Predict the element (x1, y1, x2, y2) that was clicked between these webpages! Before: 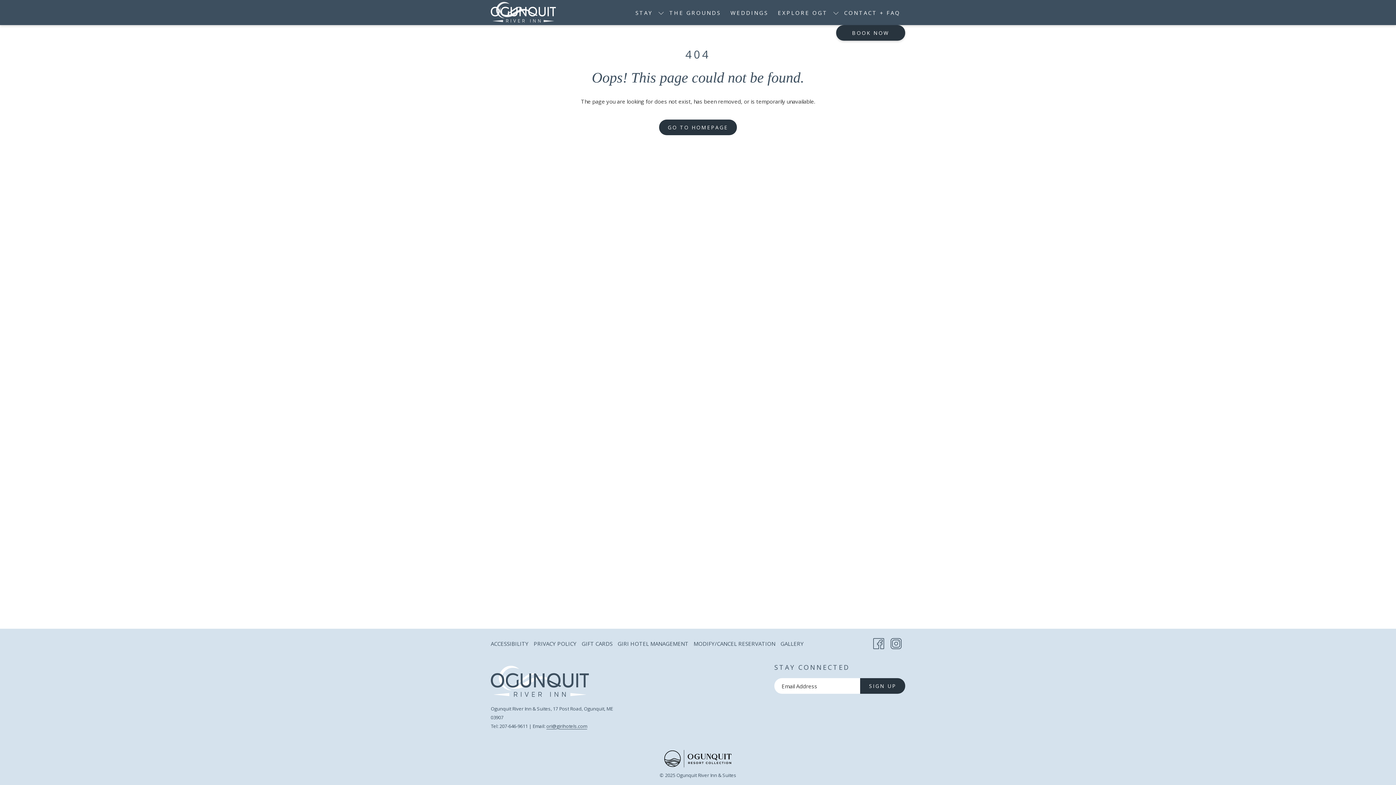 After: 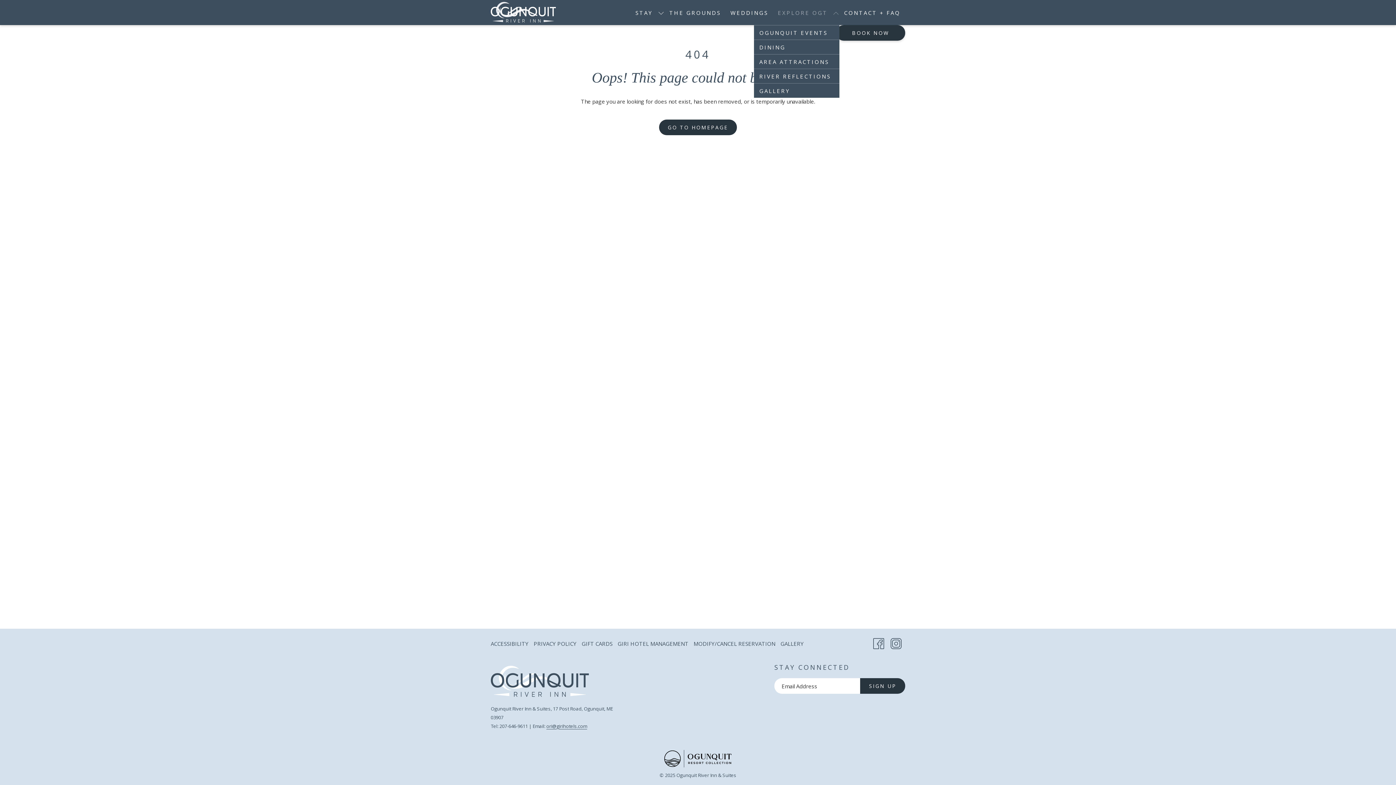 Action: bbox: (832, 0, 839, 25) label: show submenu for Explore OGT